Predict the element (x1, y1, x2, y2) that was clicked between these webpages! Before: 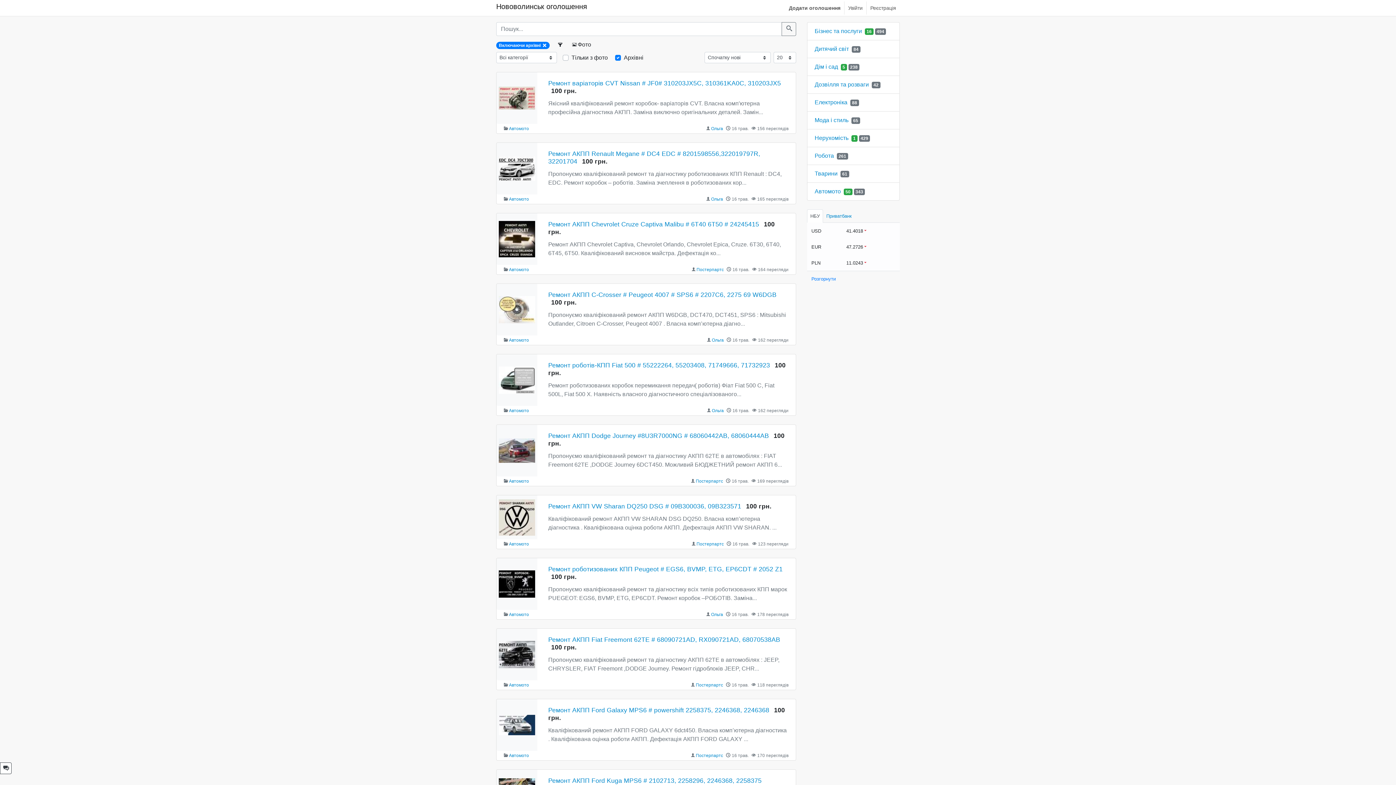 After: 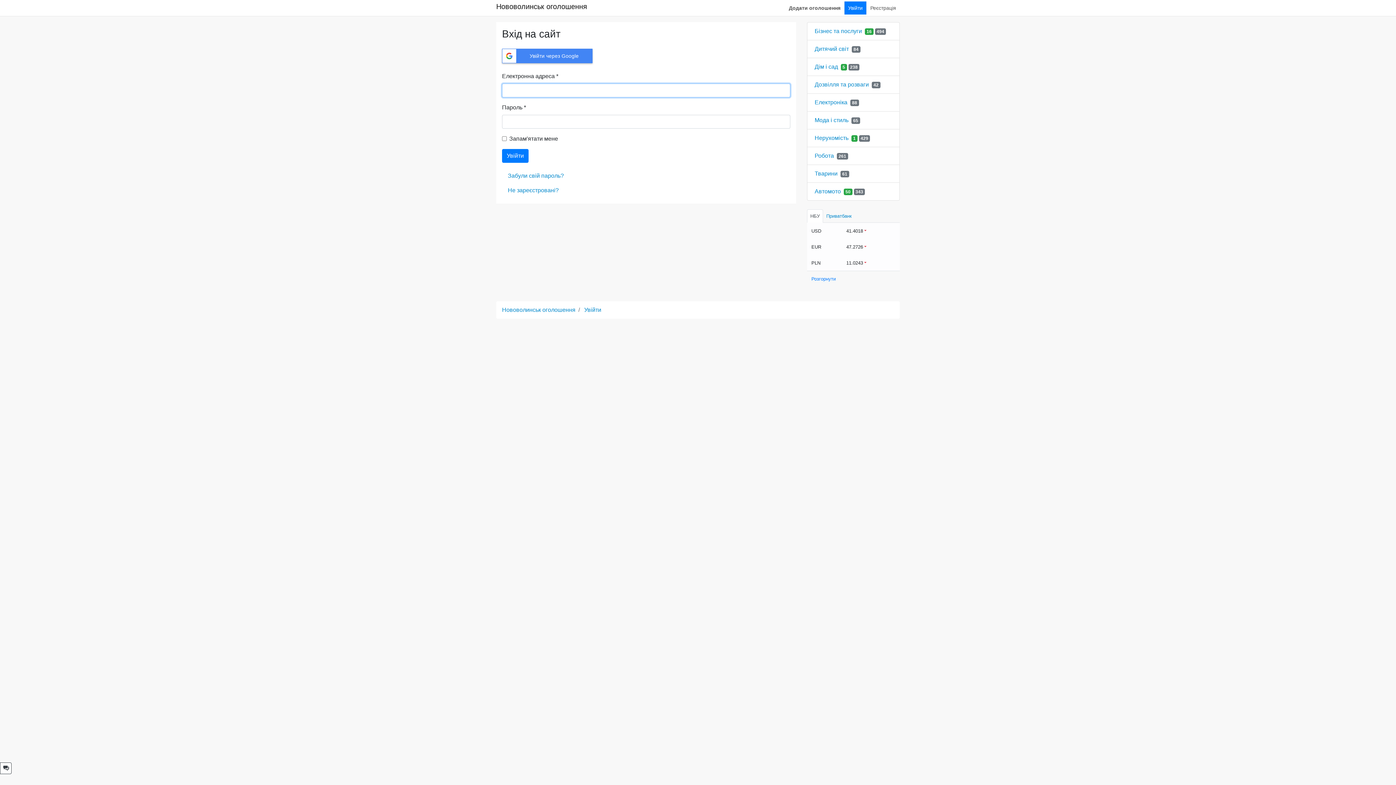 Action: label: Увійти bbox: (844, 1, 866, 14)